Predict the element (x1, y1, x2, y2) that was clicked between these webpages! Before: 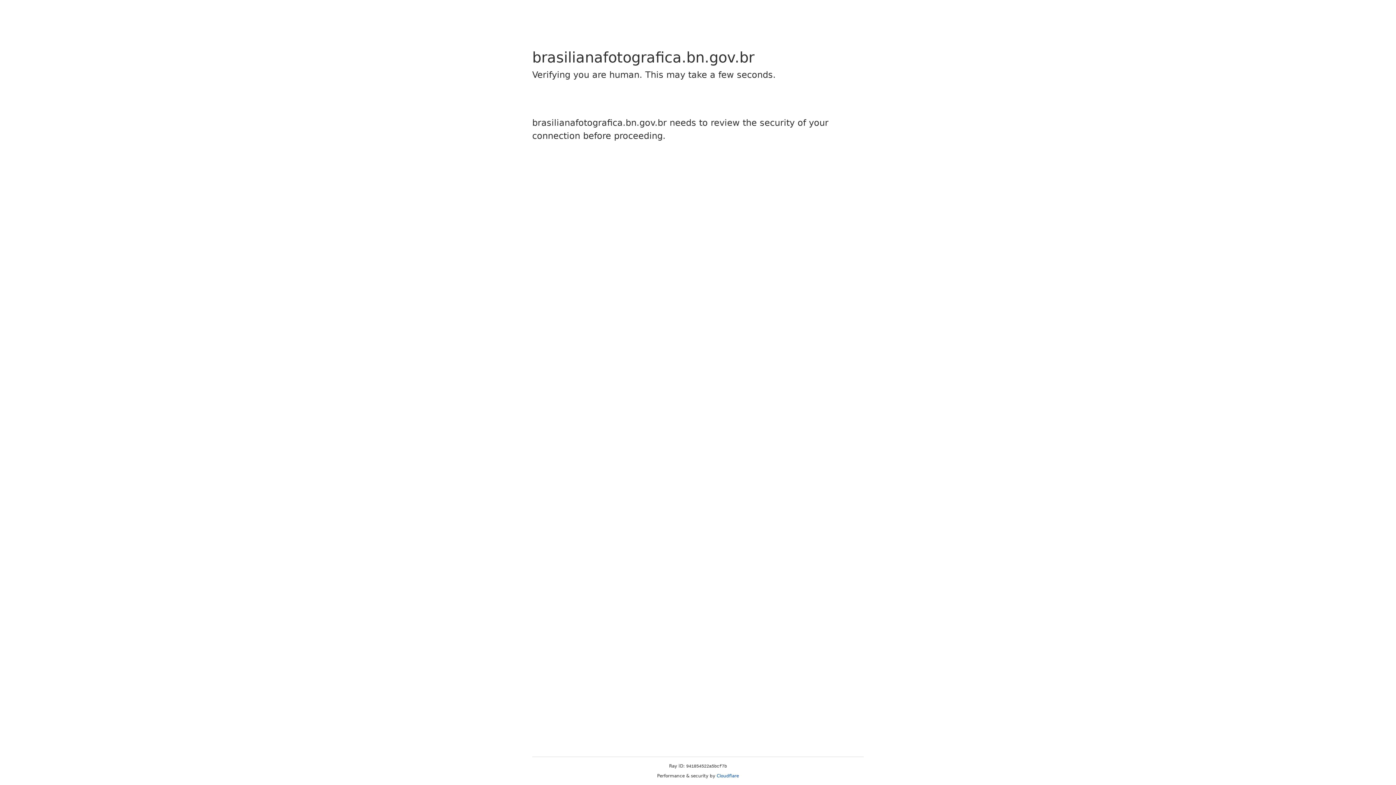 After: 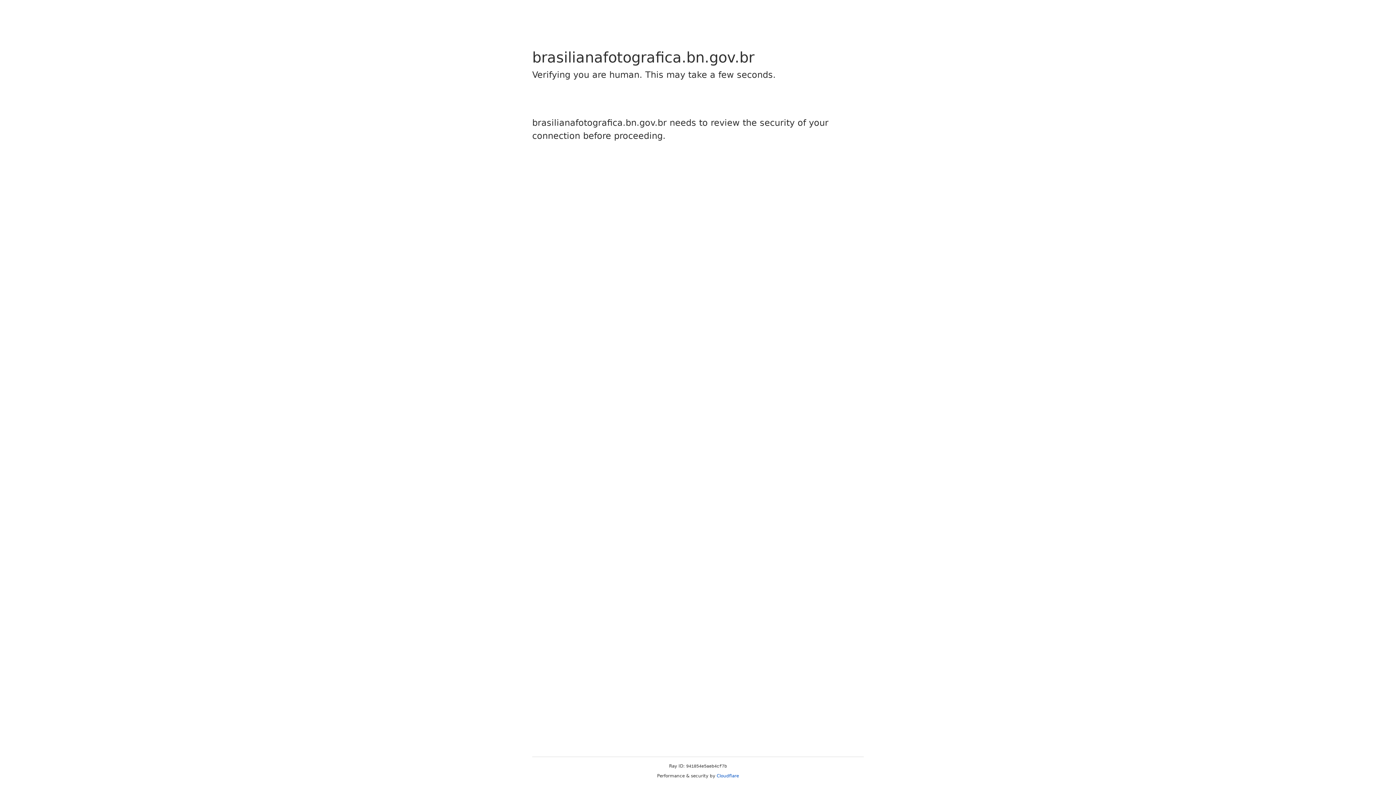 Action: bbox: (716, 773, 739, 778) label: Cloudflare